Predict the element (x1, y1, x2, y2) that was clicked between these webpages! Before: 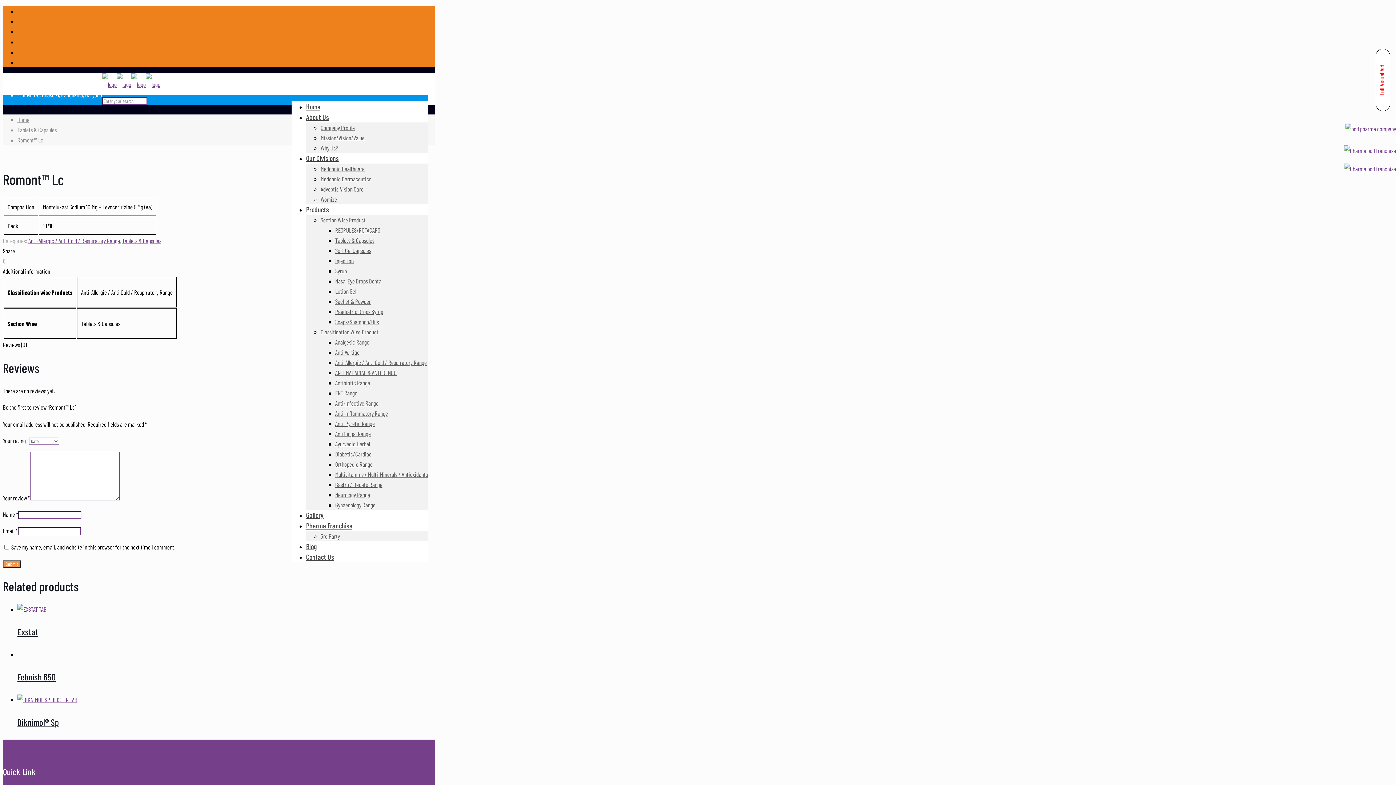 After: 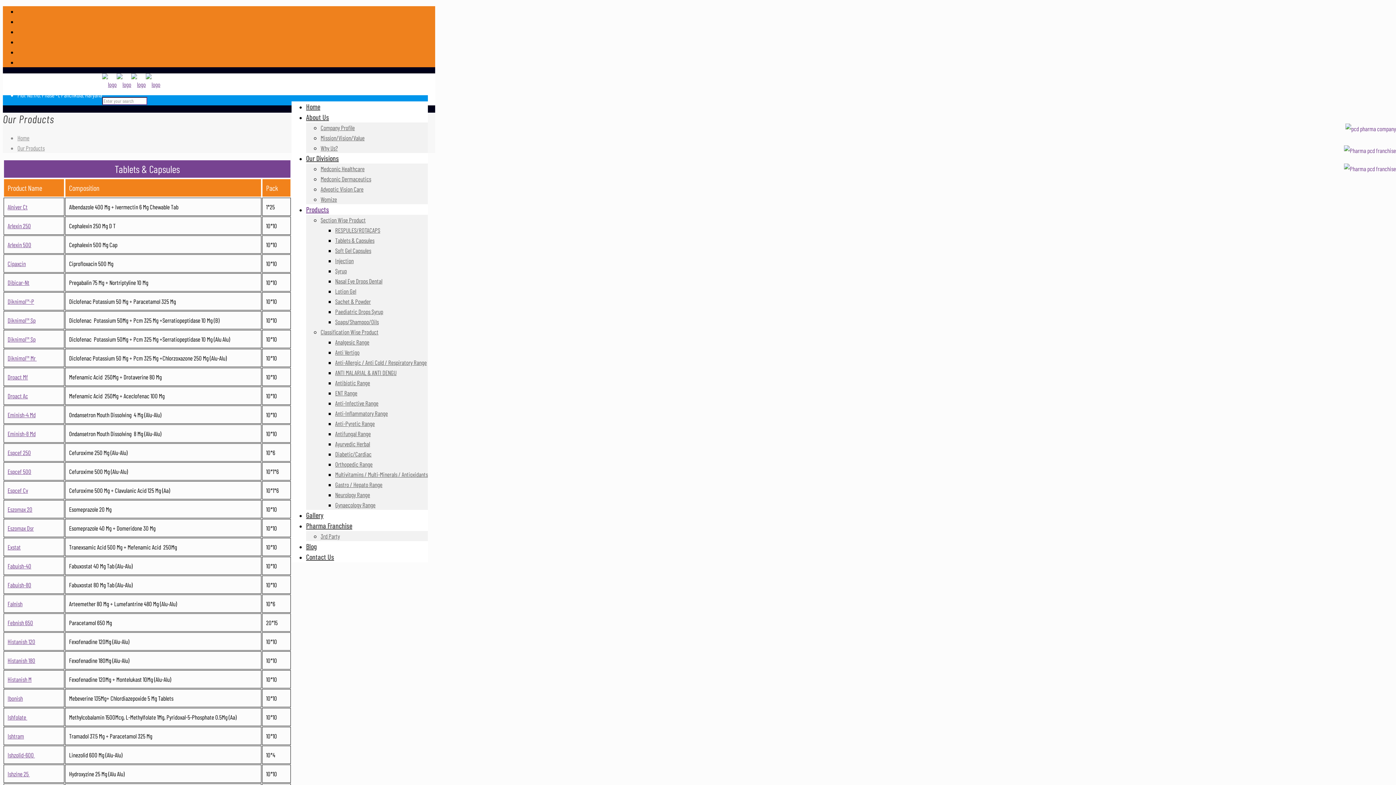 Action: label: Products bbox: (306, 199, 329, 219)